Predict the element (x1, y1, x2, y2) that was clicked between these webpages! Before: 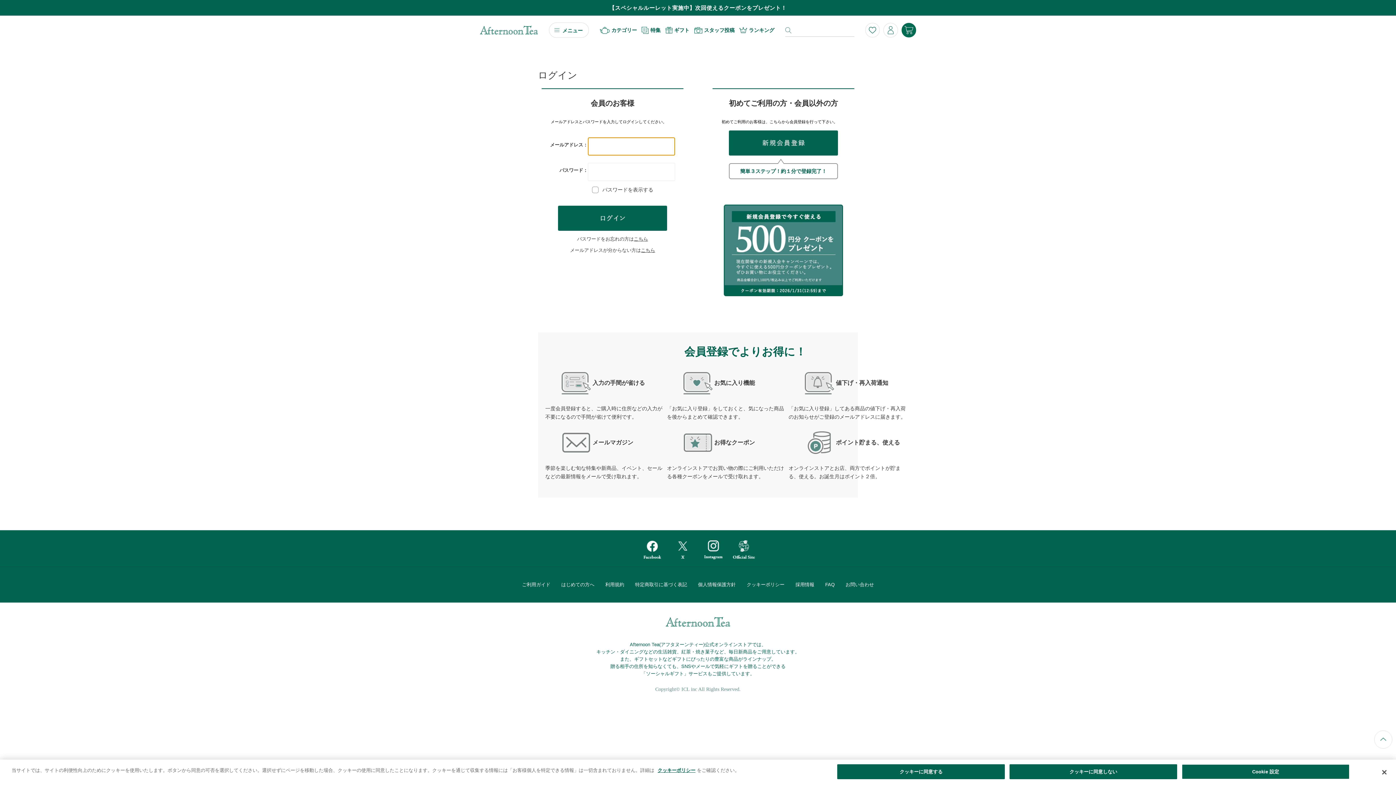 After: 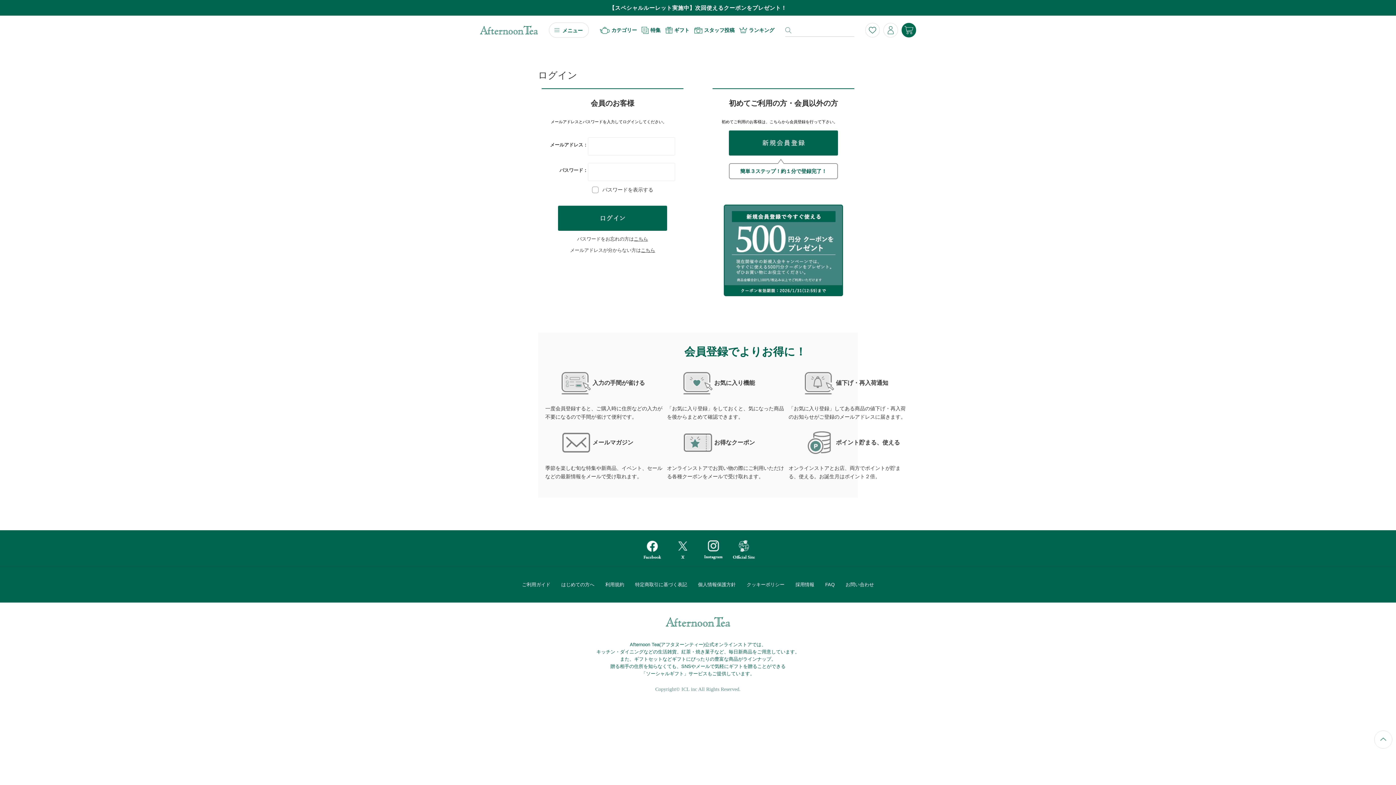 Action: bbox: (1376, 764, 1392, 780) label: 閉じる